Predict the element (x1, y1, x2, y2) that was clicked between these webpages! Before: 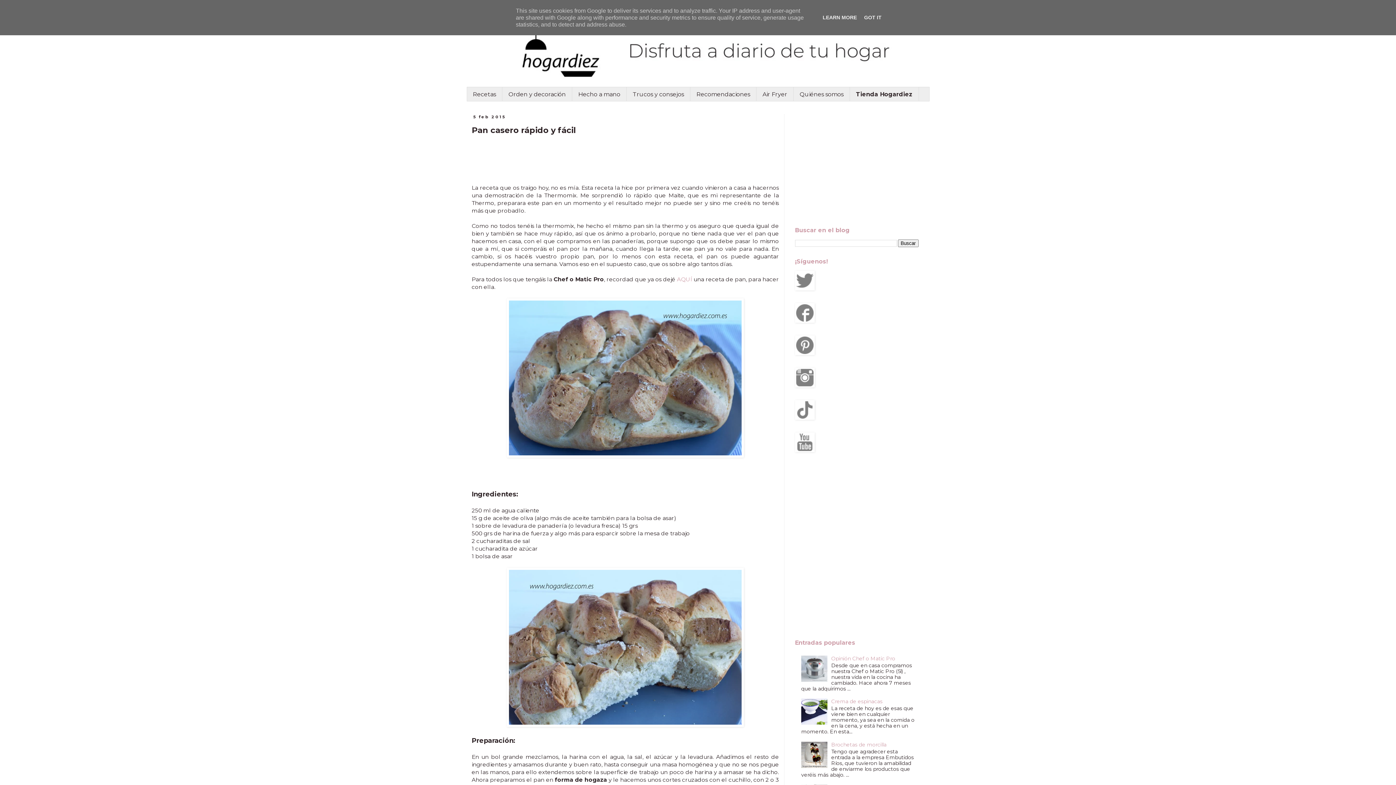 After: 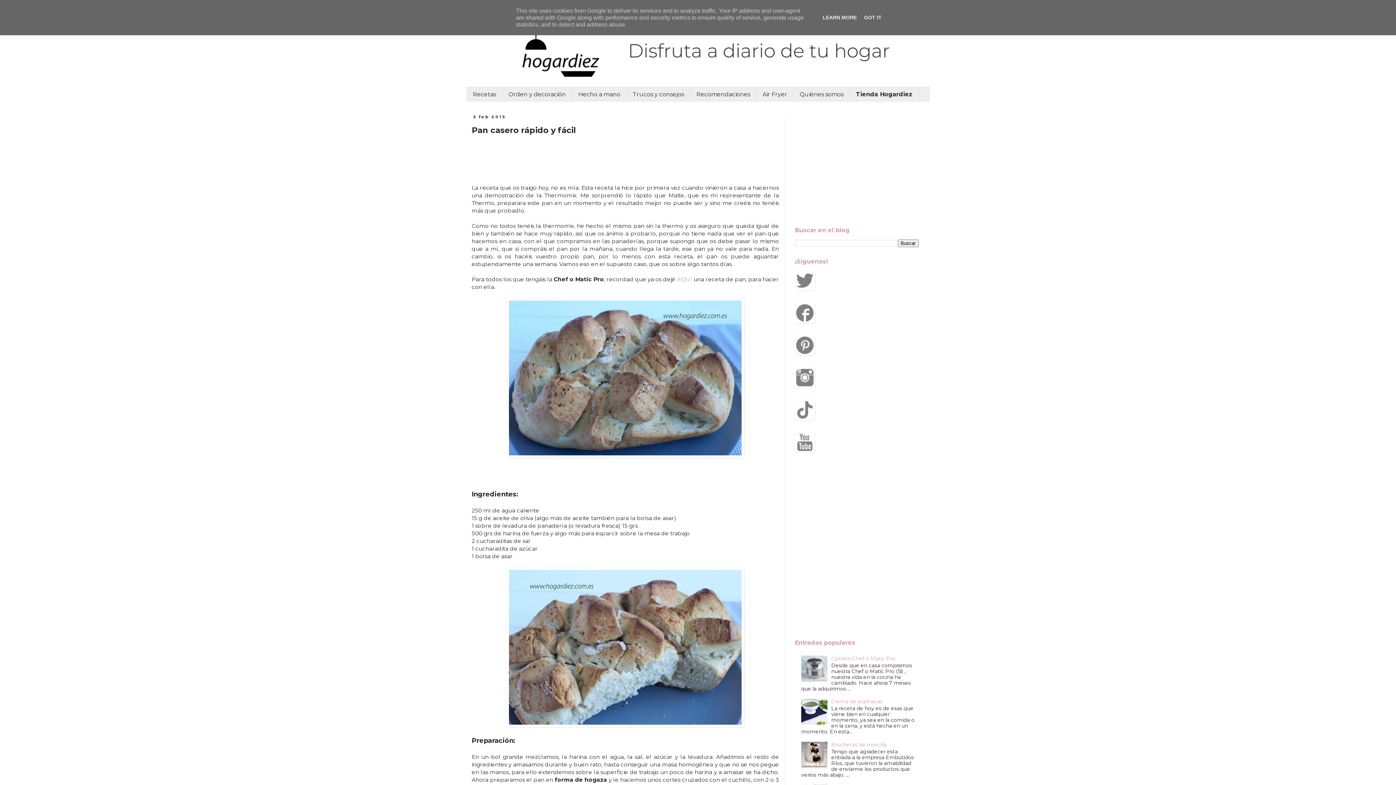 Action: bbox: (801, 677, 829, 683)